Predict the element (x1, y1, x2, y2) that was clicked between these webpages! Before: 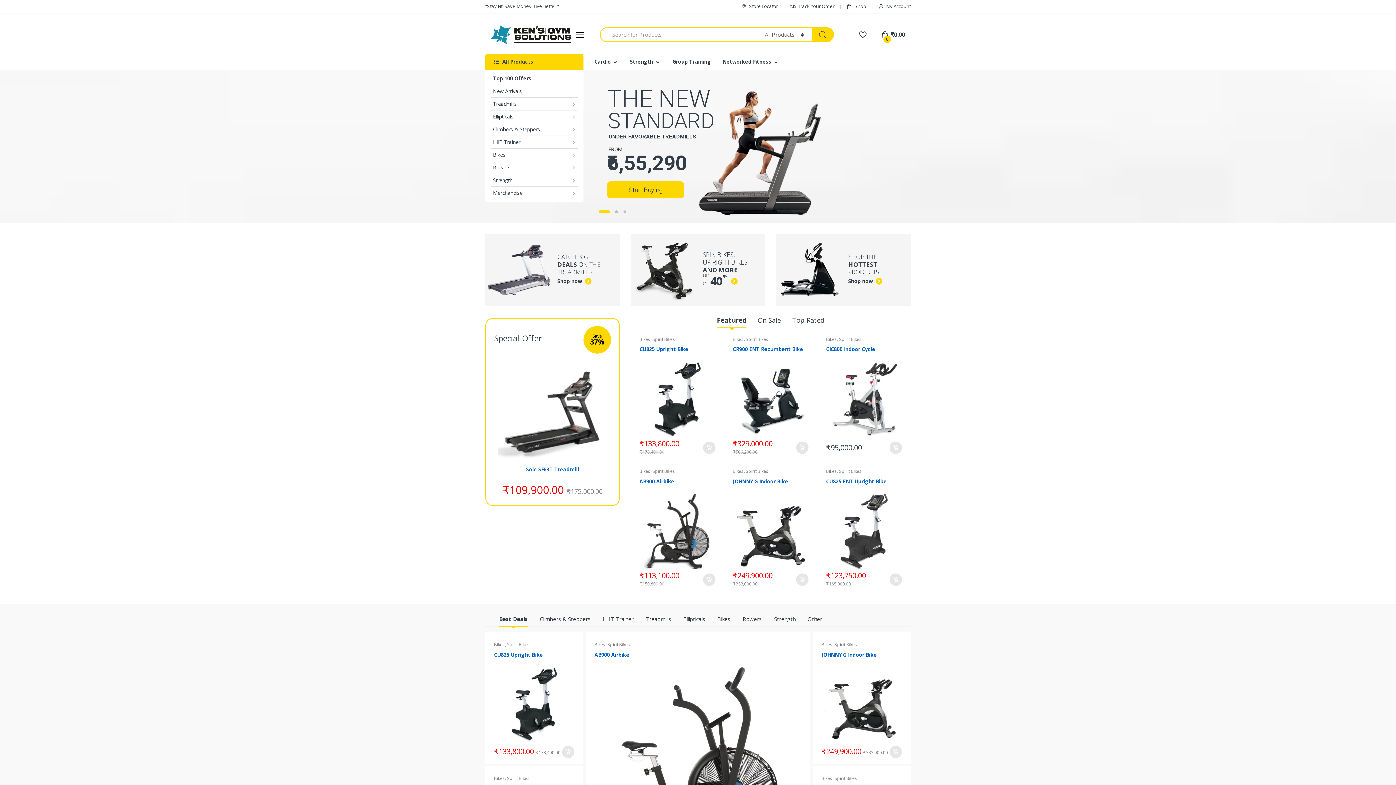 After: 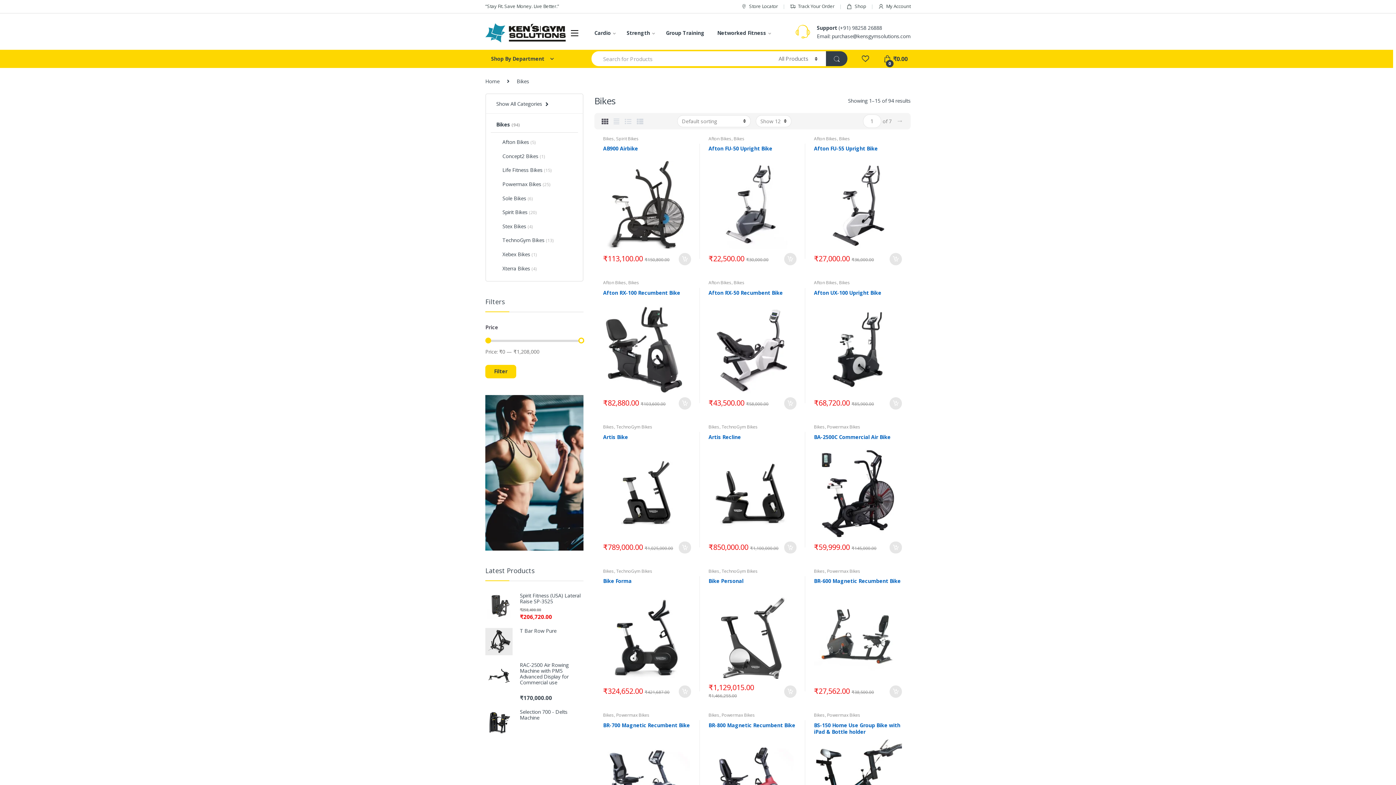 Action: bbox: (494, 775, 505, 781) label: Bikes